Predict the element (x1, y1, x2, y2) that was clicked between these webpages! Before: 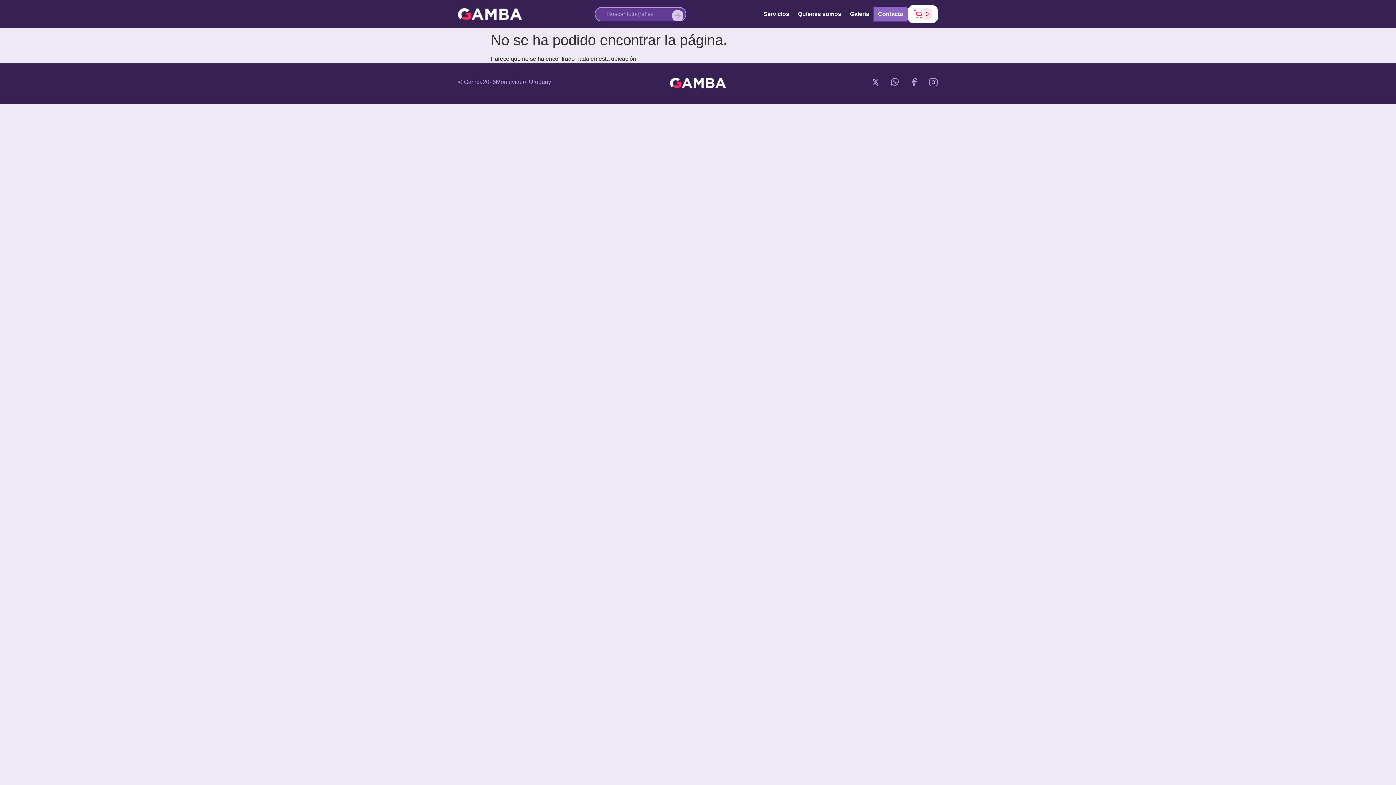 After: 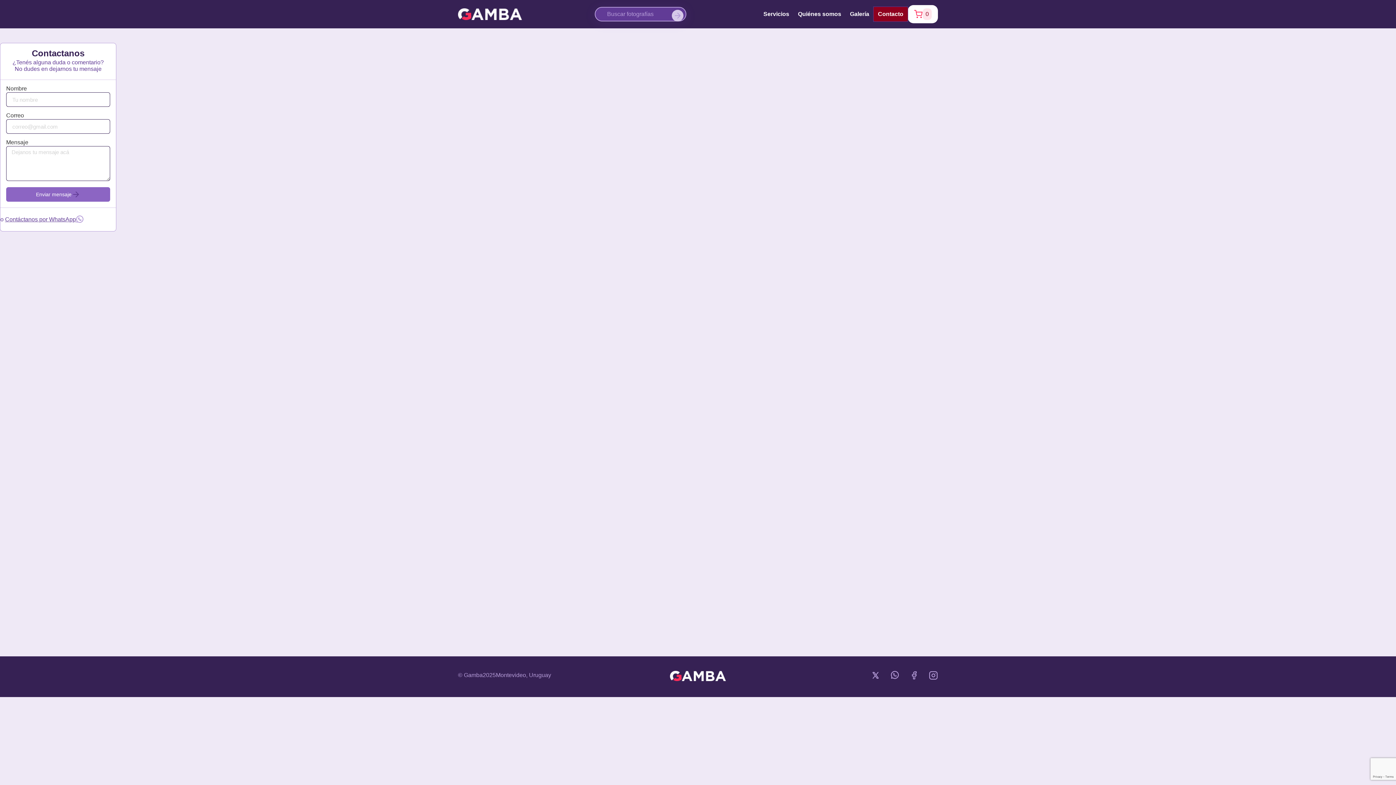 Action: label: Contacto bbox: (873, 6, 908, 21)